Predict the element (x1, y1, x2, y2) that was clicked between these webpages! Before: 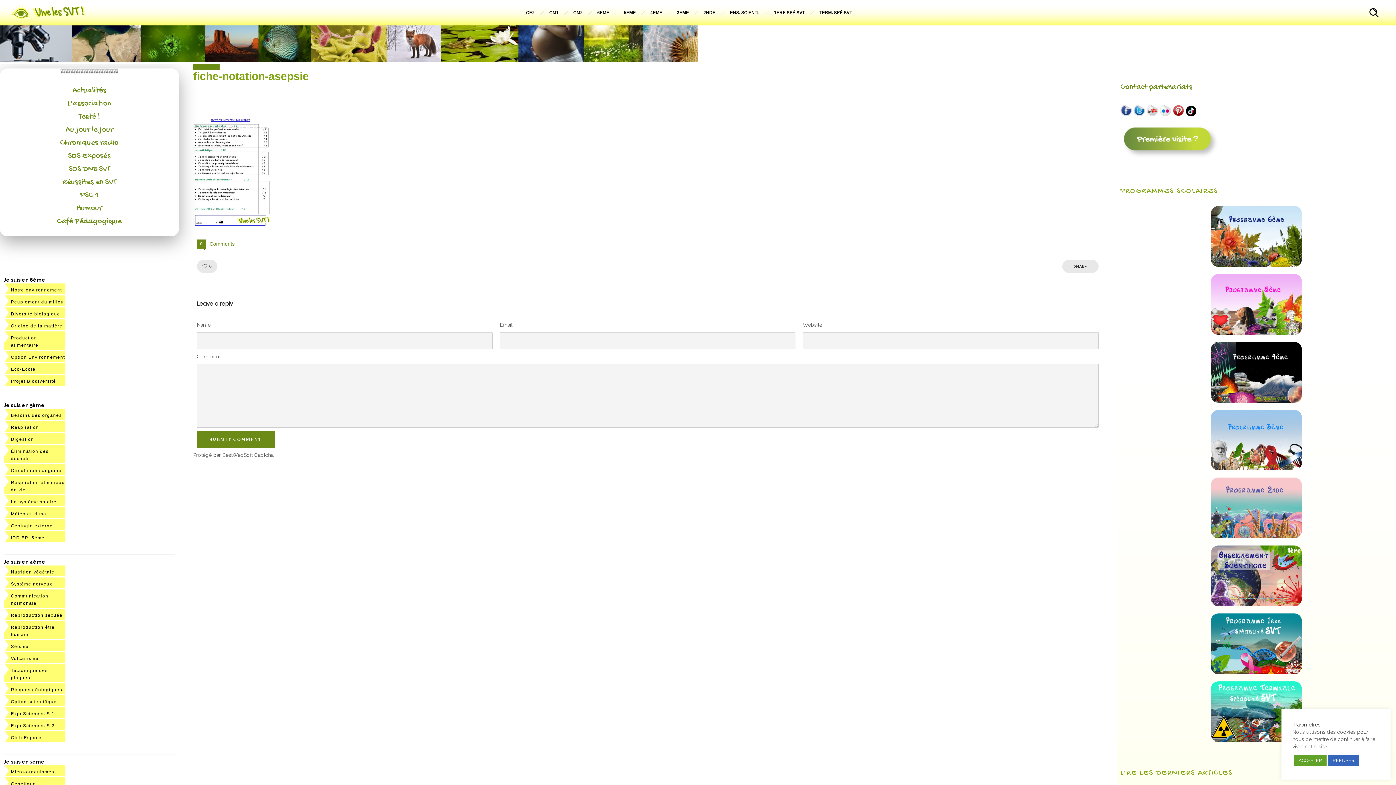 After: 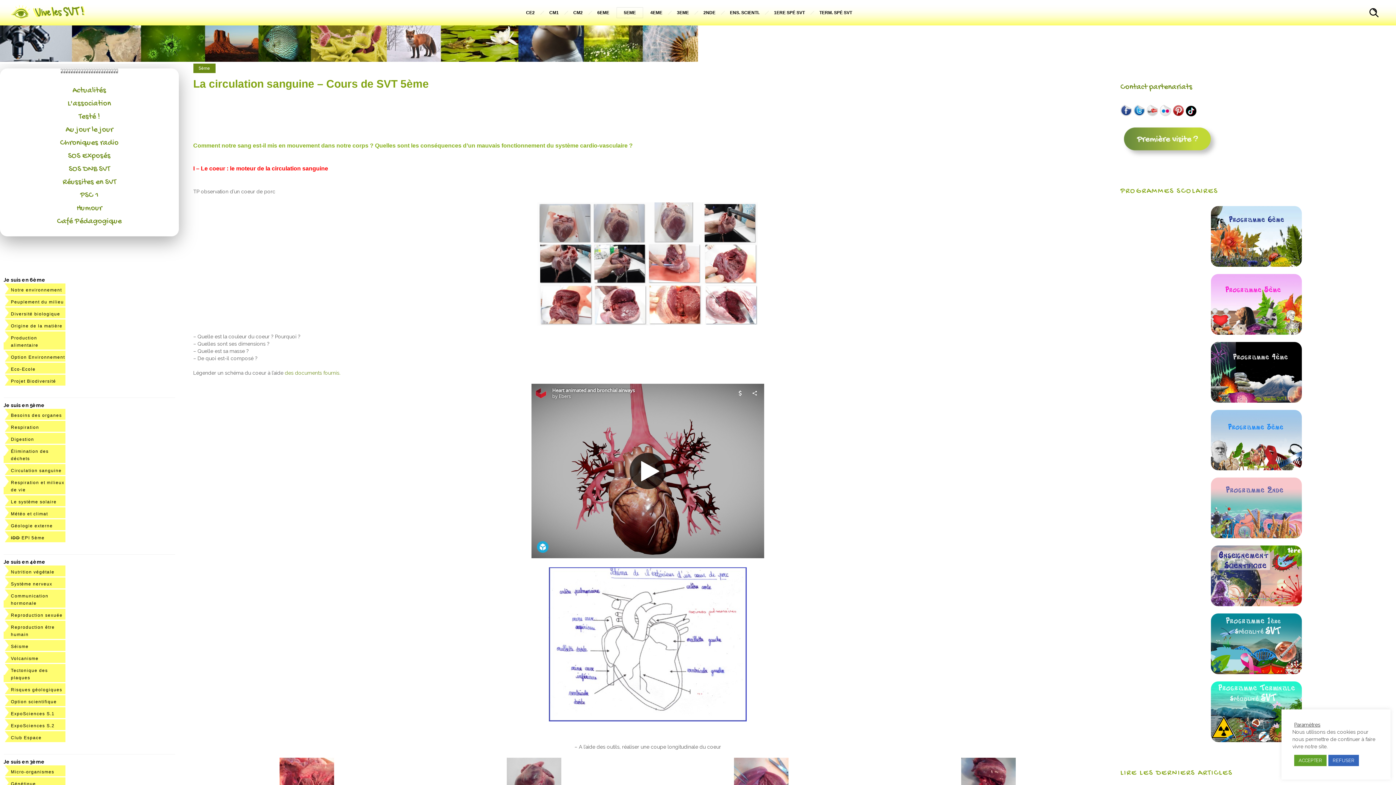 Action: label: Circulation sanguine bbox: (10, 468, 61, 473)